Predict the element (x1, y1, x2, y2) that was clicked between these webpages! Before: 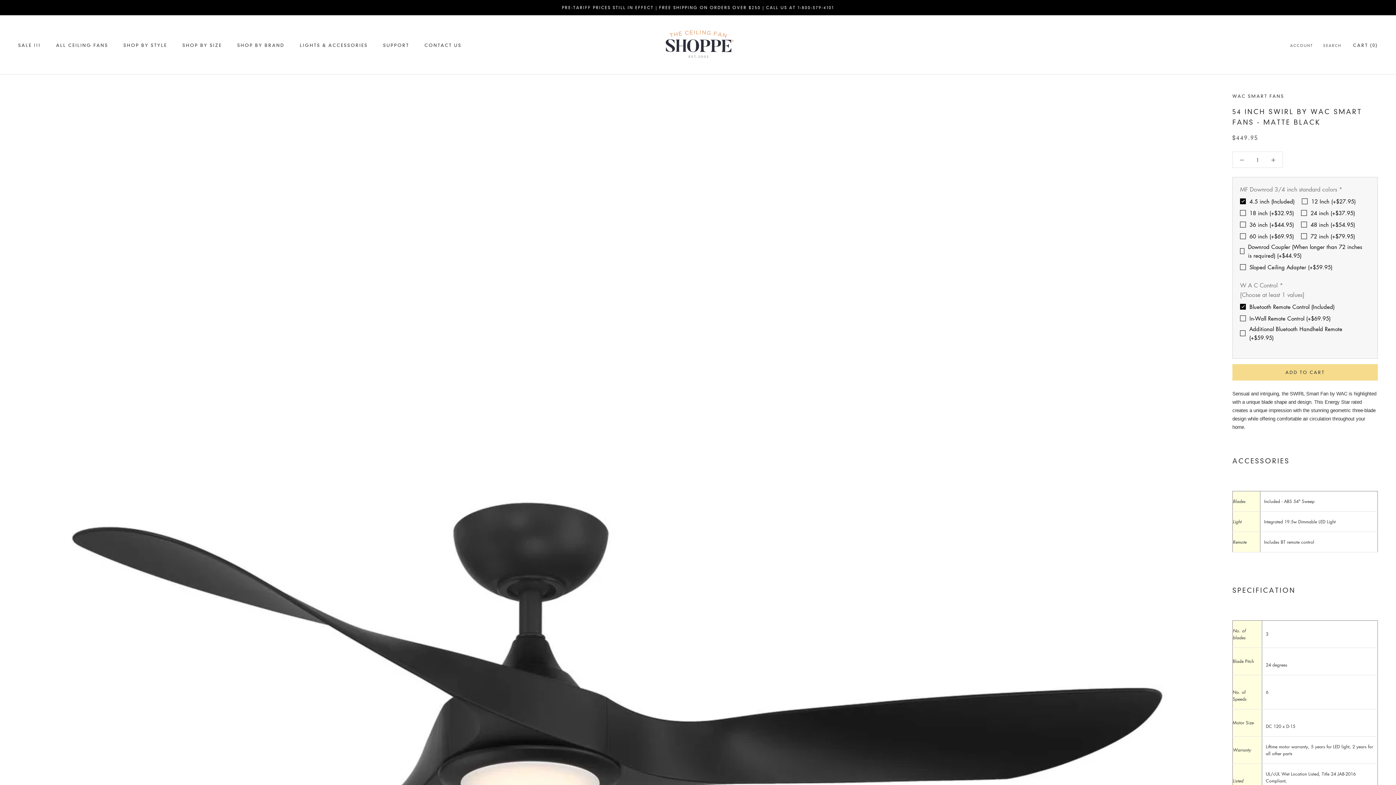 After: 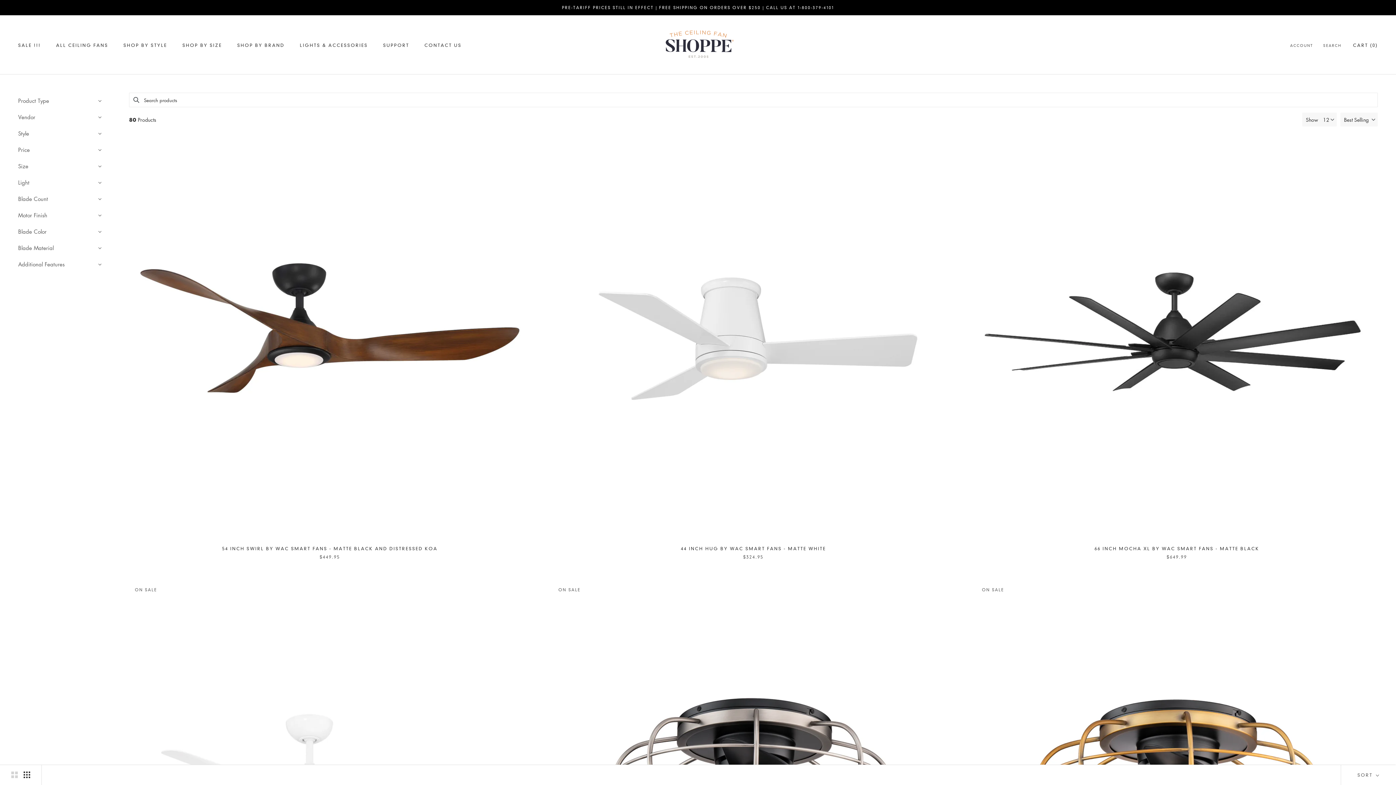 Action: bbox: (1232, 93, 1284, 98) label: WAC SMART FANS